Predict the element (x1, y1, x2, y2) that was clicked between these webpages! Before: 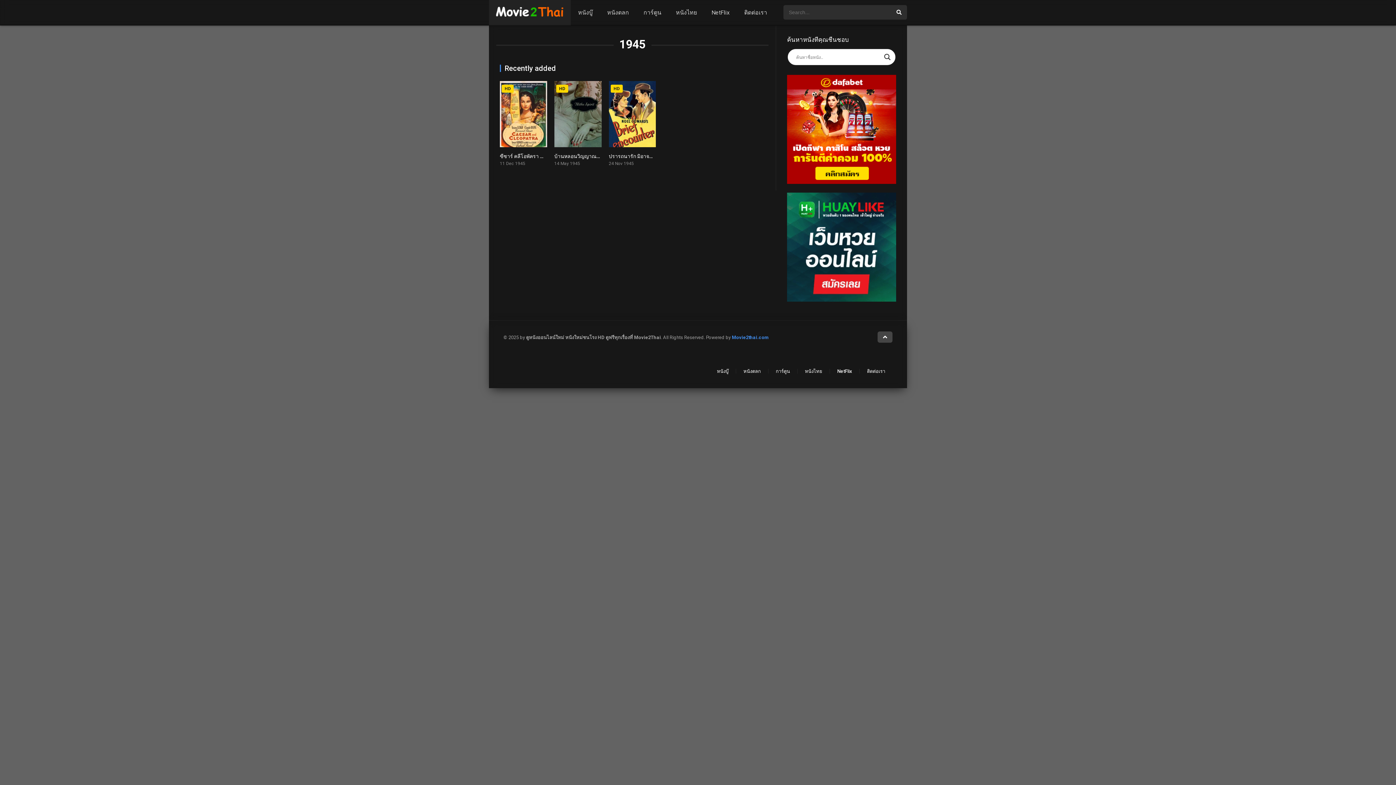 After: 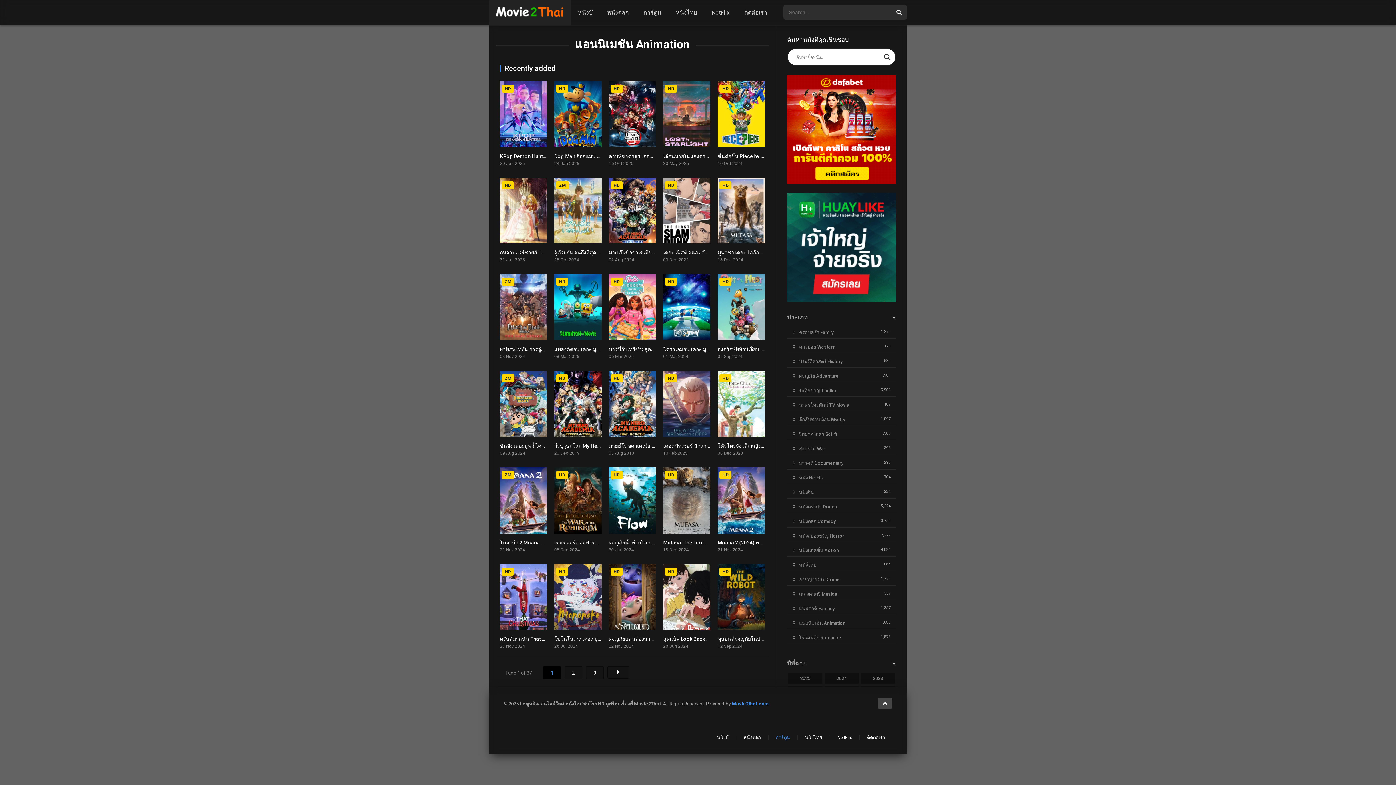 Action: bbox: (776, 368, 790, 374) label: การ์ตูน